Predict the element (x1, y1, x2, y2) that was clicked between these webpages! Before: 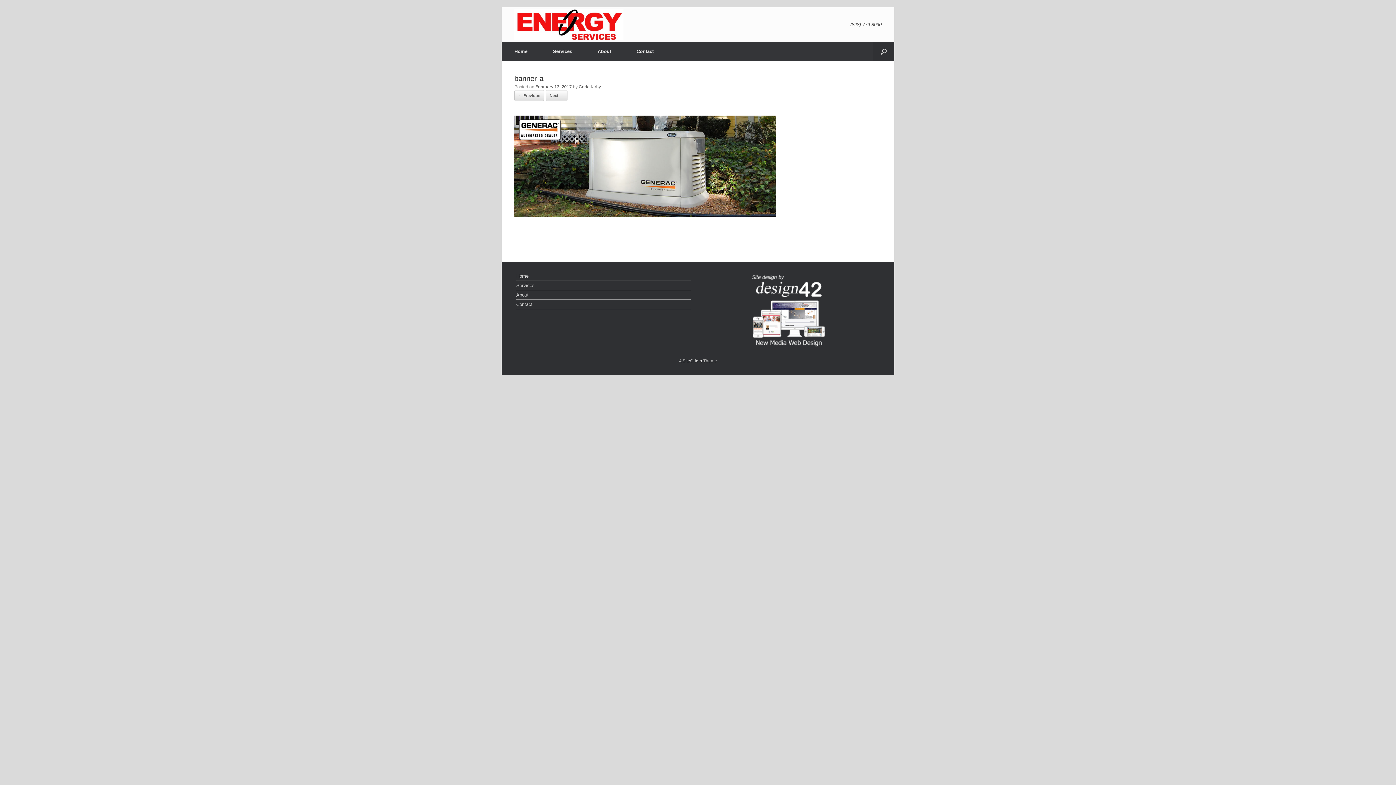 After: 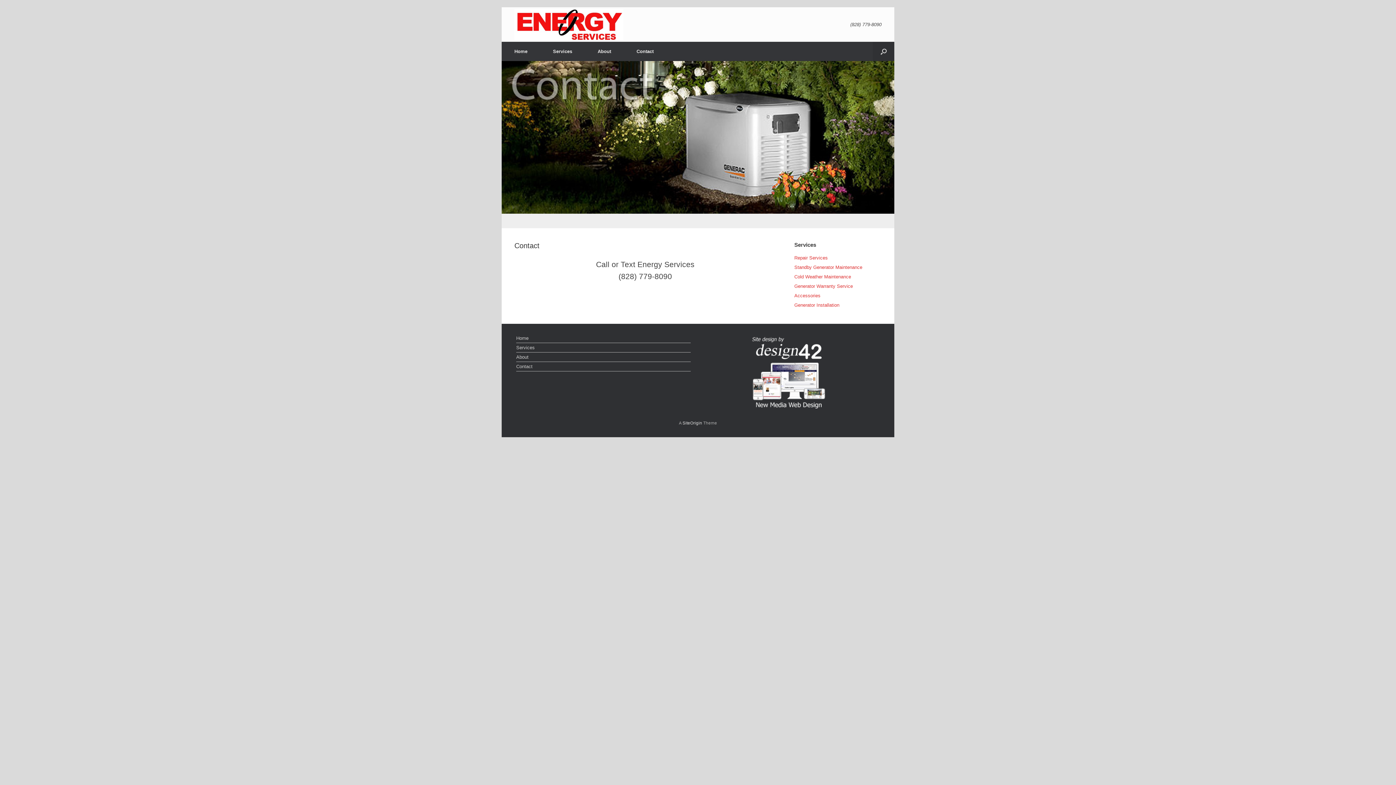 Action: label: Contact bbox: (624, 41, 666, 61)